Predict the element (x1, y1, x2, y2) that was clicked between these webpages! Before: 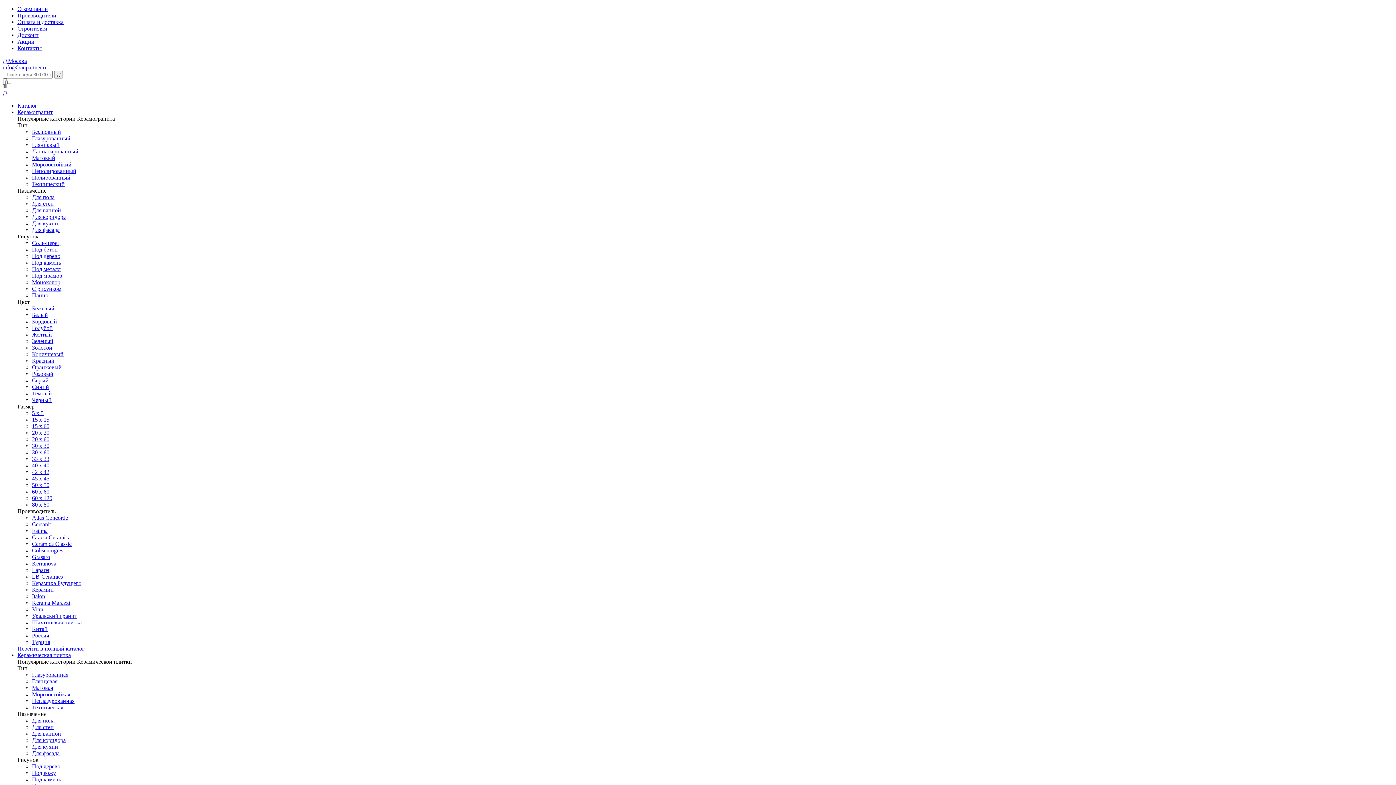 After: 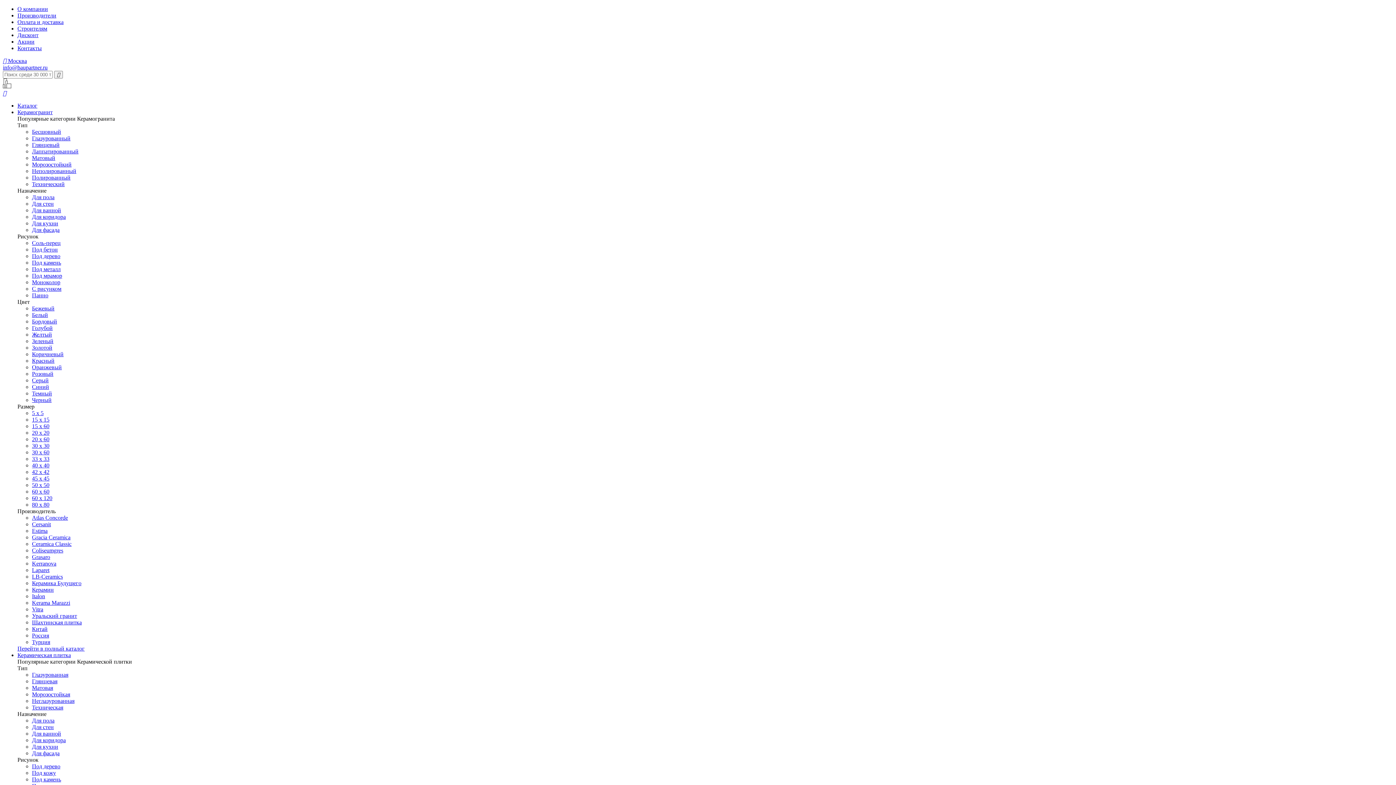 Action: bbox: (32, 730, 61, 737) label: Для ванной